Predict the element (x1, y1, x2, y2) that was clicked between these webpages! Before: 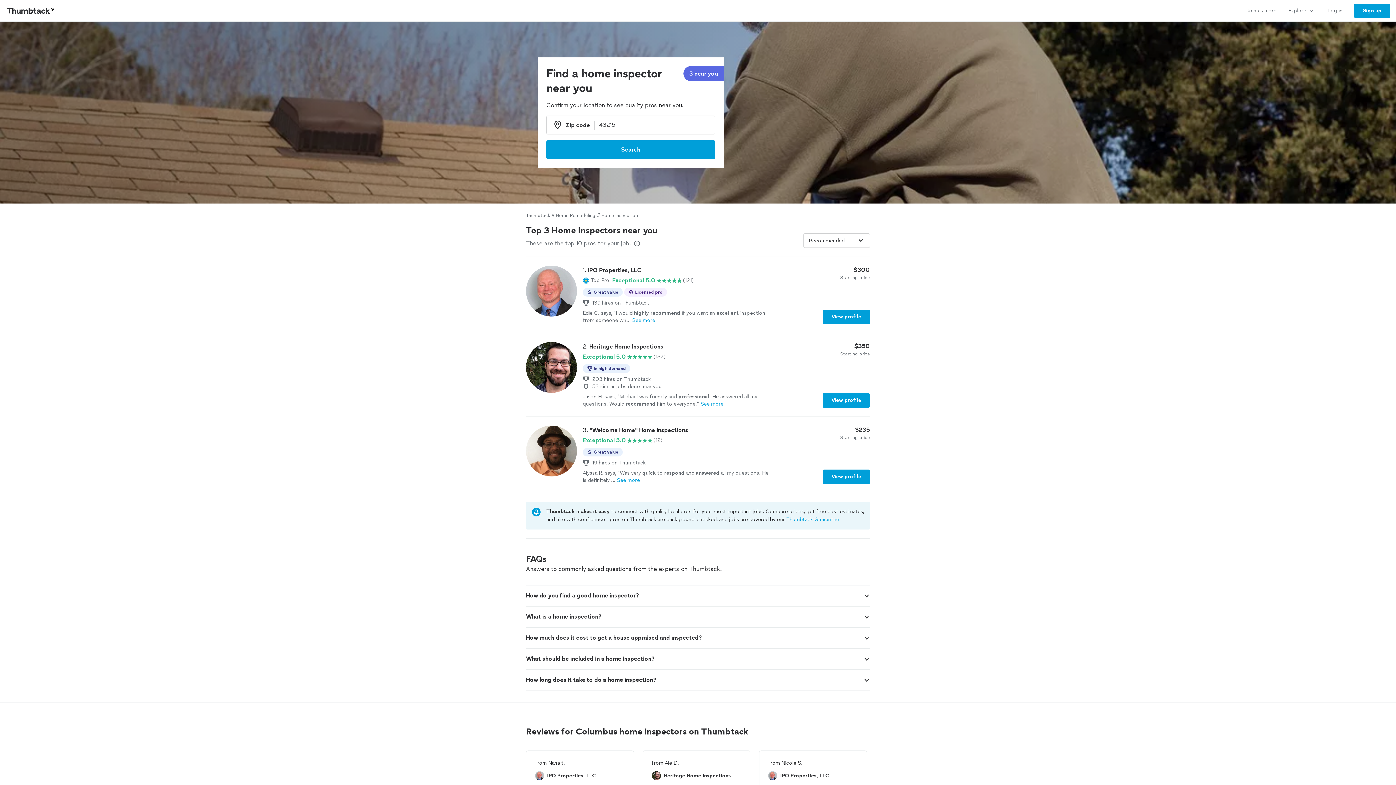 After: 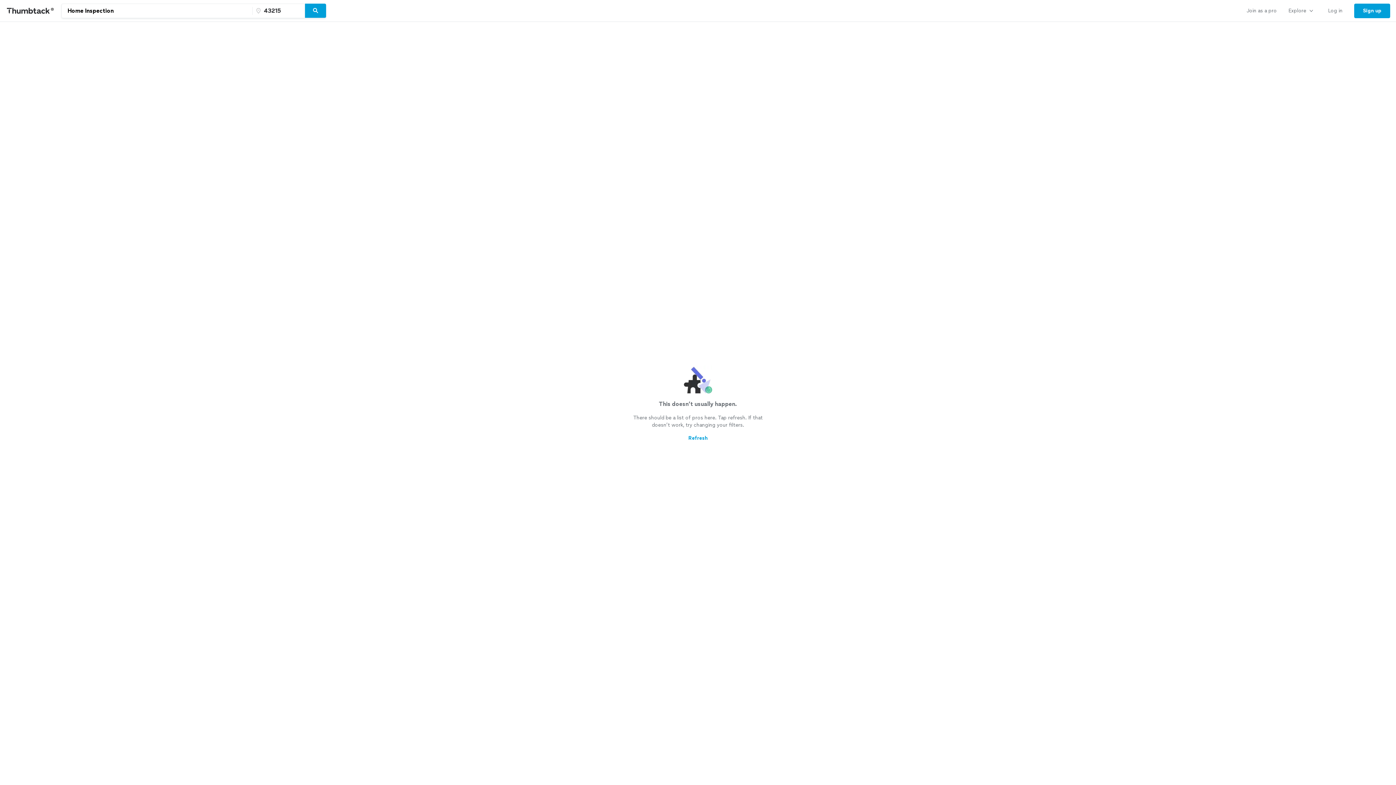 Action: bbox: (689, 69, 718, 78) label: 3 near you